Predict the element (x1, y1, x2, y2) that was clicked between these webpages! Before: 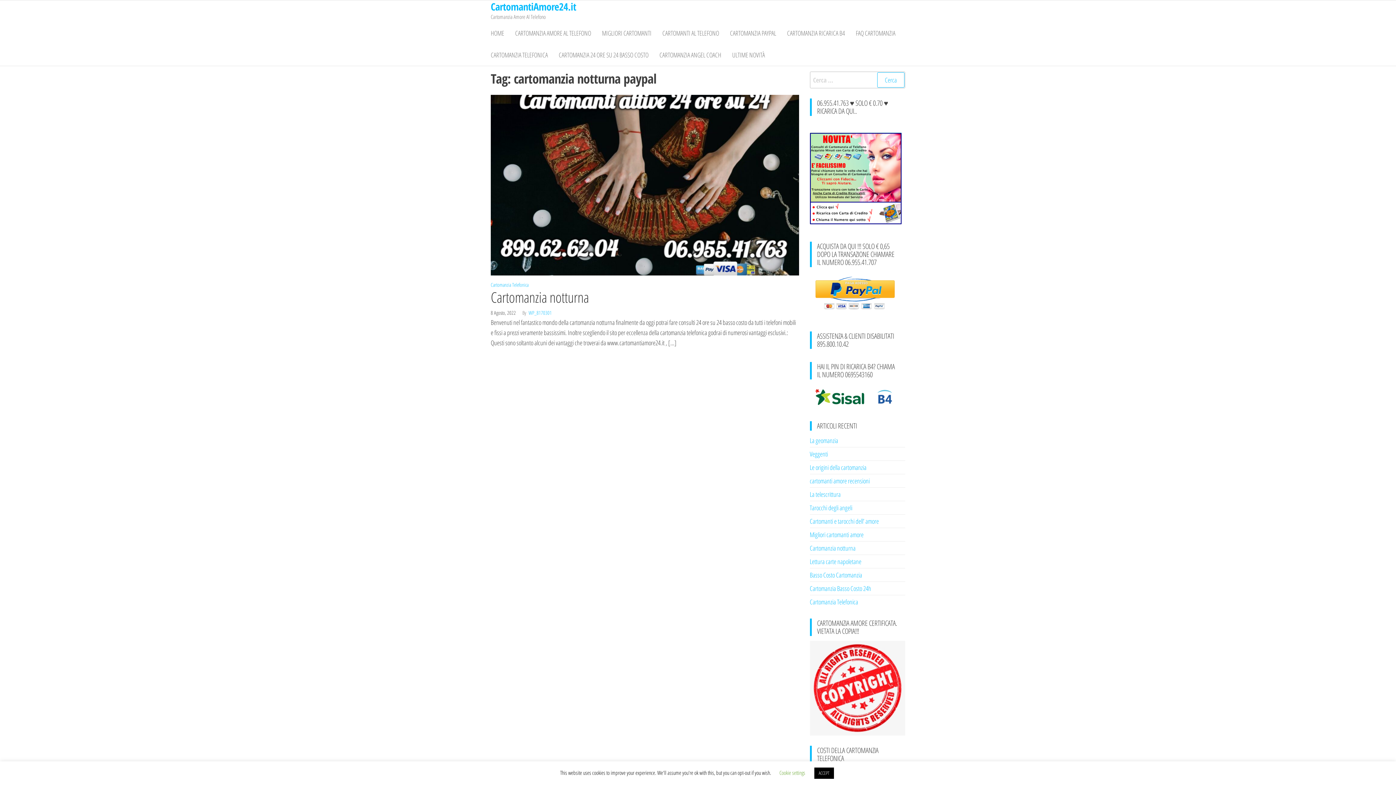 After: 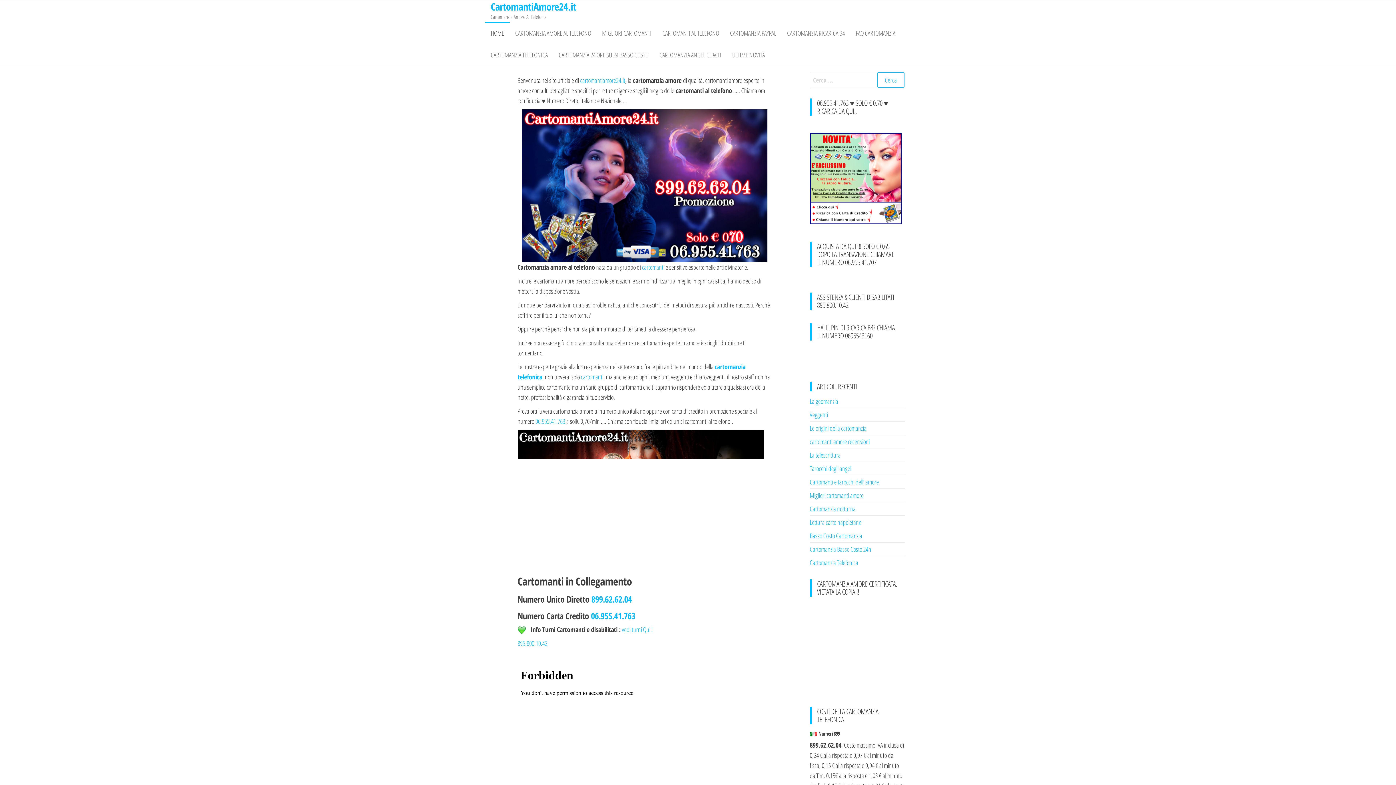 Action: bbox: (490, 0, 576, 13) label: CartomantiAmore24.it